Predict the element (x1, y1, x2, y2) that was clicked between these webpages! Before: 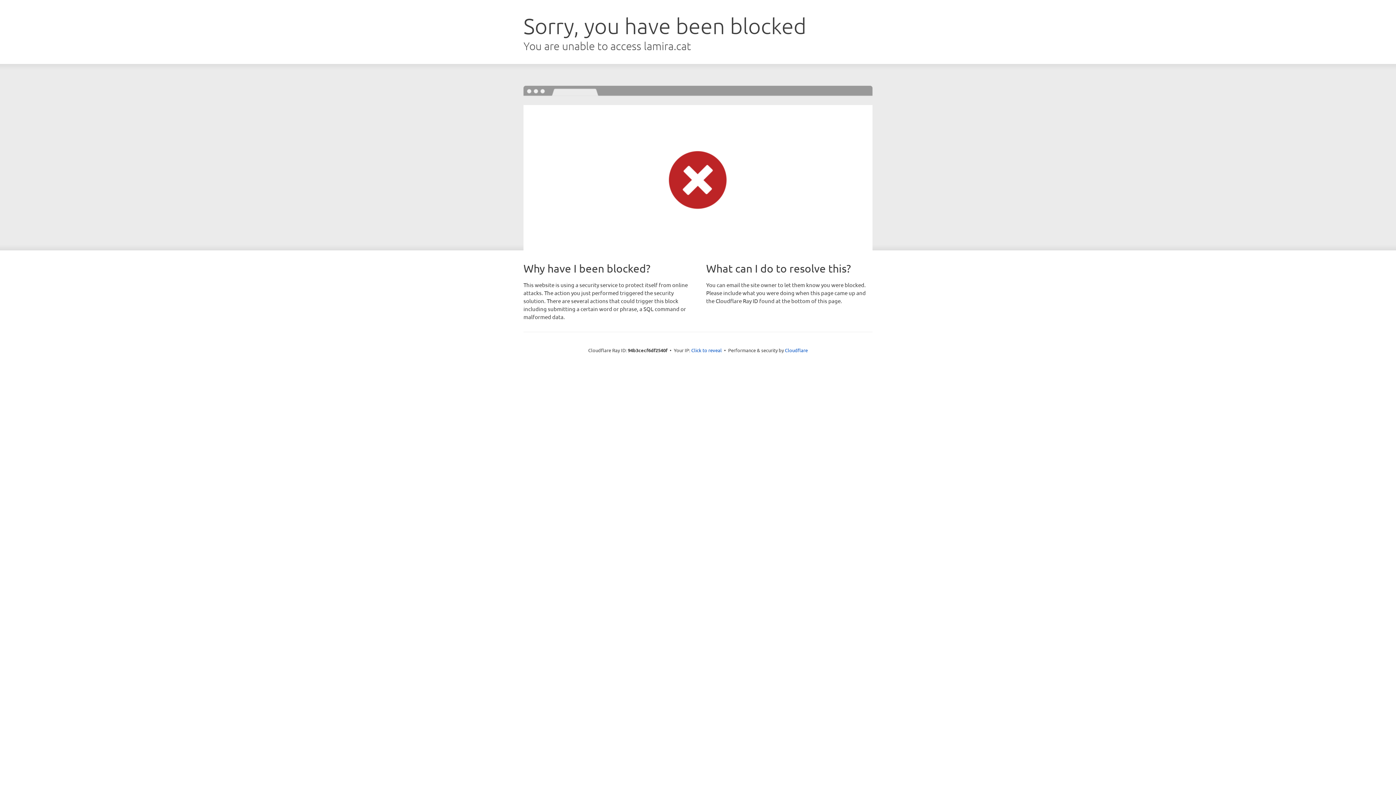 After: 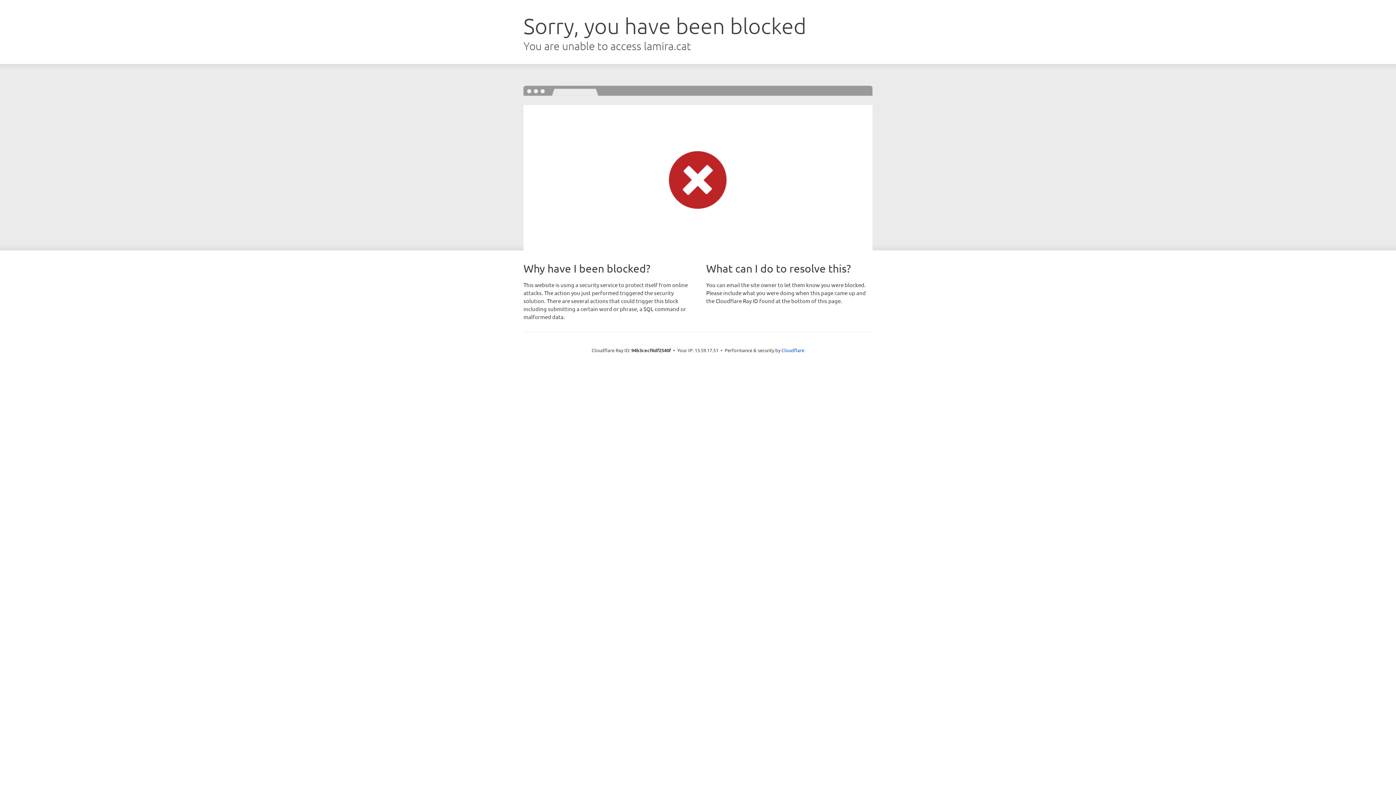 Action: label: Click to reveal bbox: (691, 346, 722, 353)